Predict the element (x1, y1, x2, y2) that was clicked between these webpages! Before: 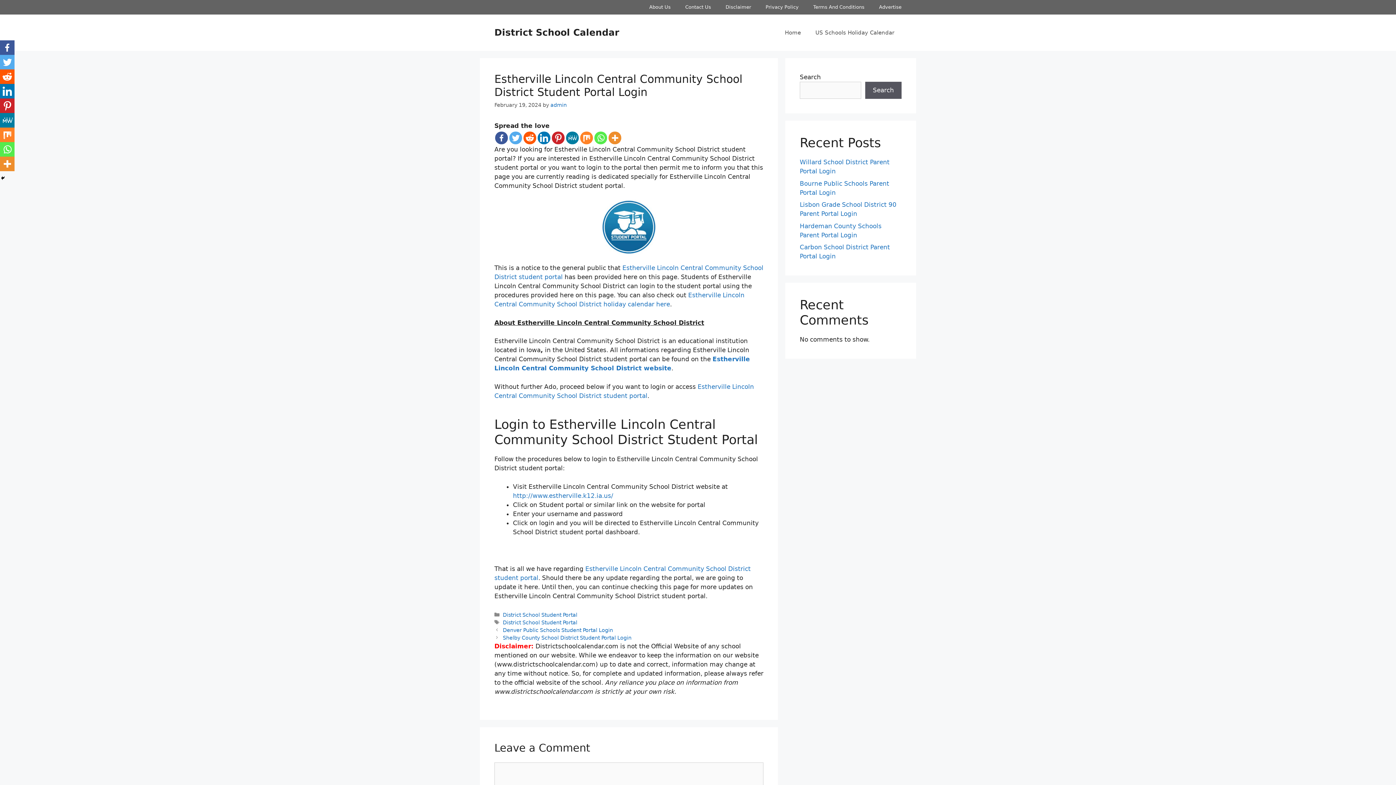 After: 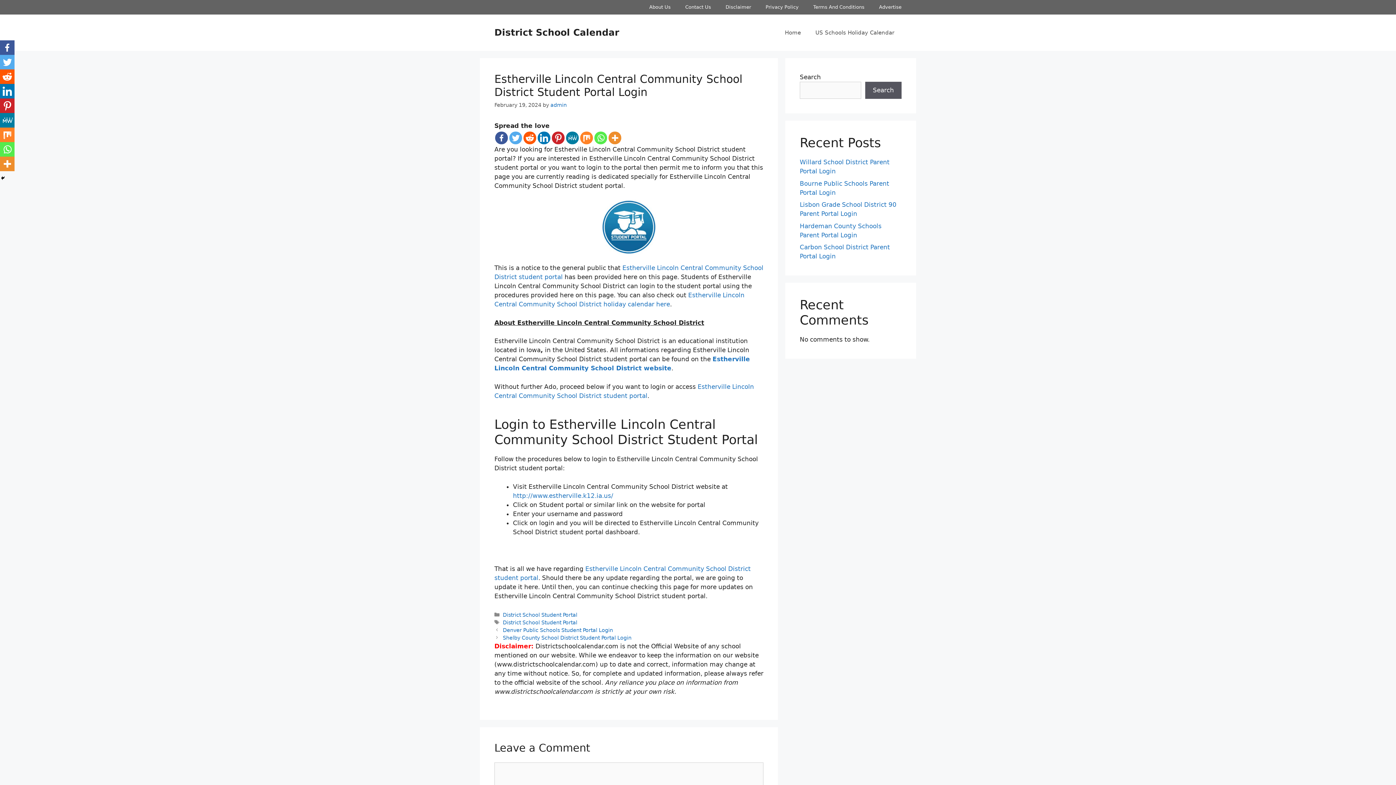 Action: bbox: (0, 127, 14, 142)